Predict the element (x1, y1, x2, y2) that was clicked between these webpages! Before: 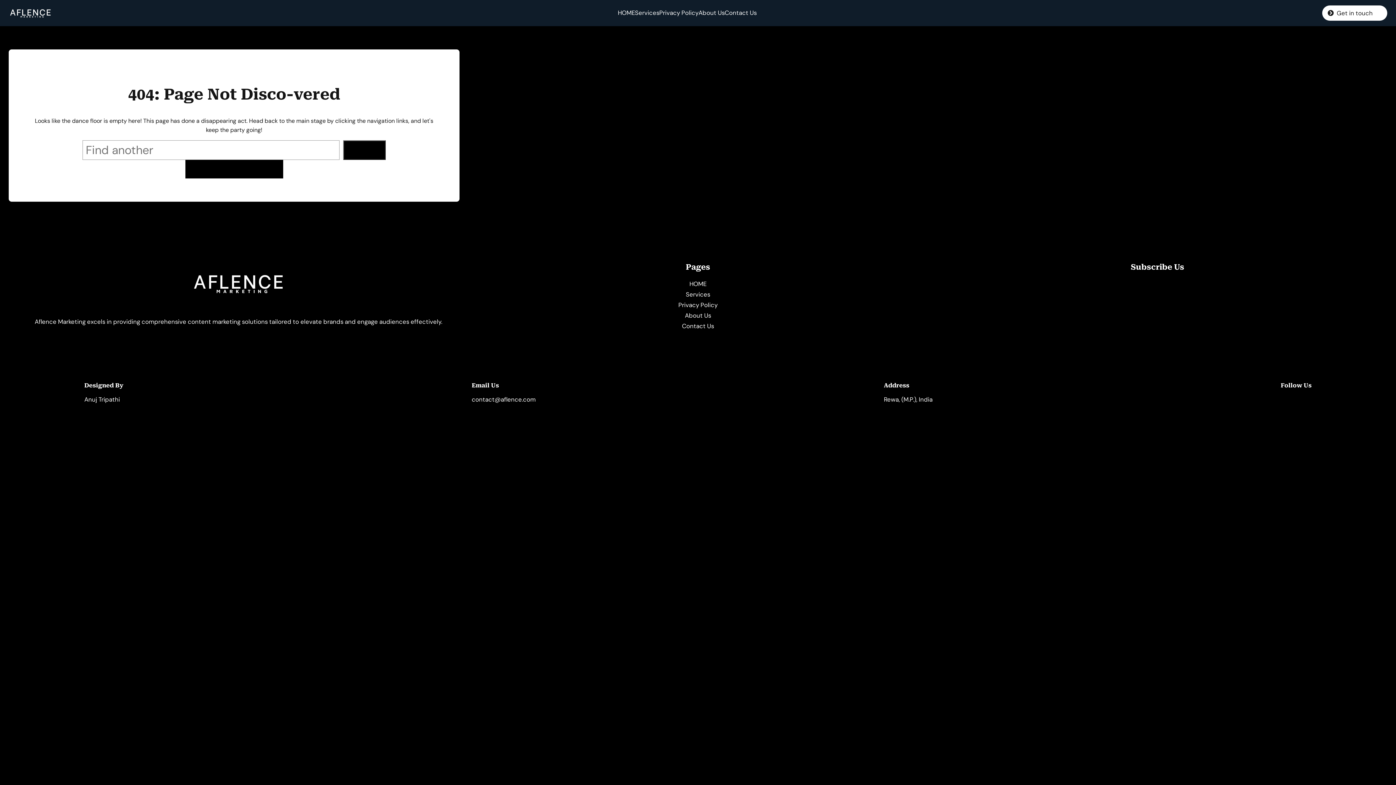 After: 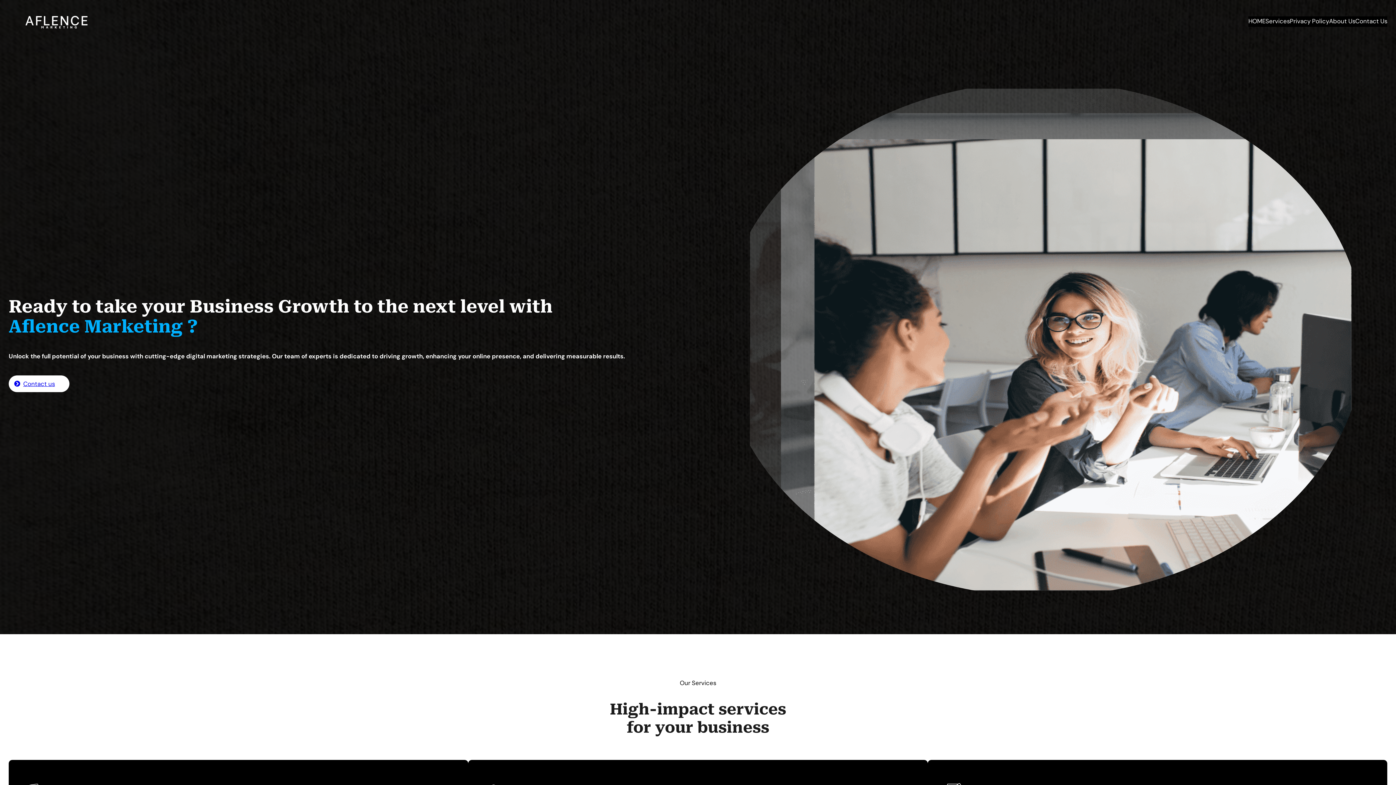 Action: bbox: (618, 7, 635, 18) label: HOME